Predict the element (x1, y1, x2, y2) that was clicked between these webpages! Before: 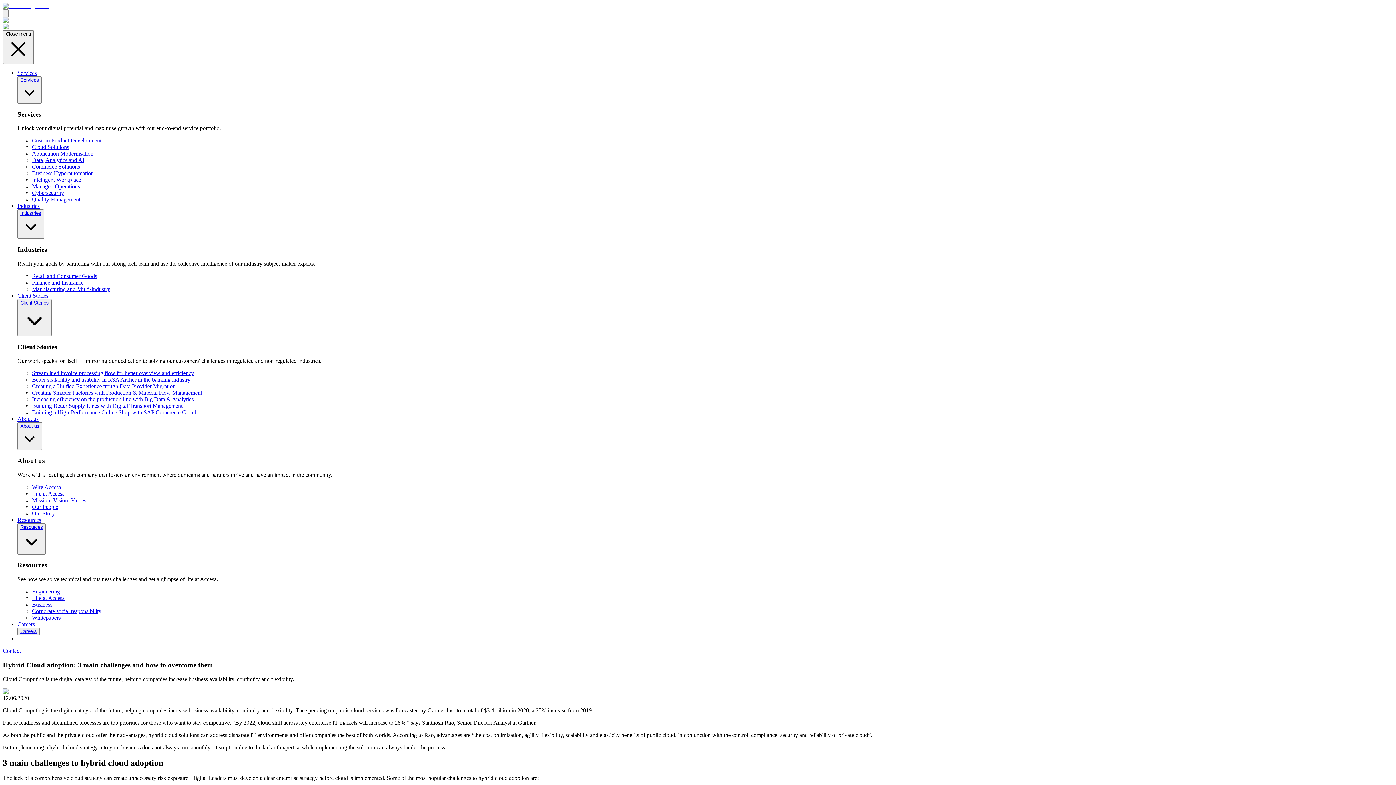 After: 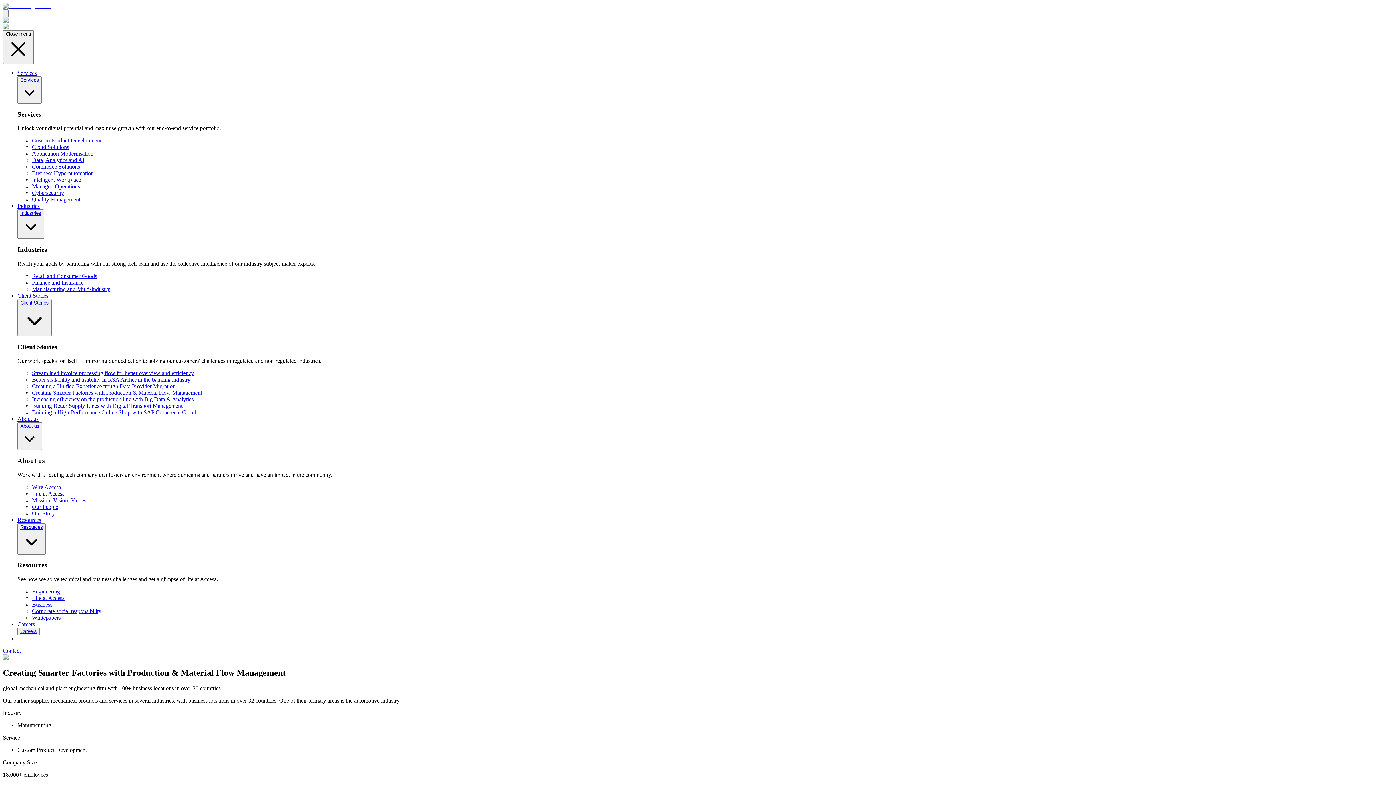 Action: label: Creating Smarter Factories with Production & Material Flow Management bbox: (32, 389, 202, 396)